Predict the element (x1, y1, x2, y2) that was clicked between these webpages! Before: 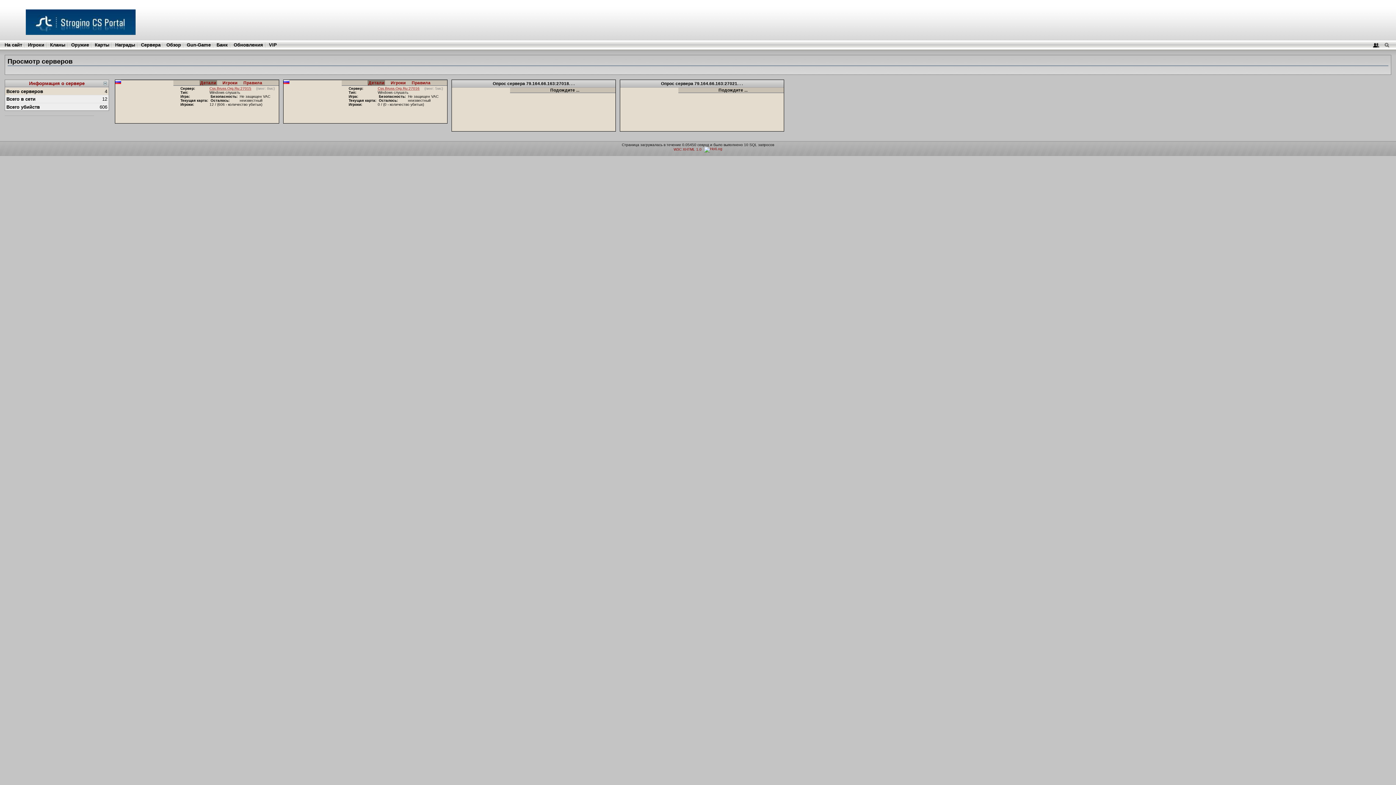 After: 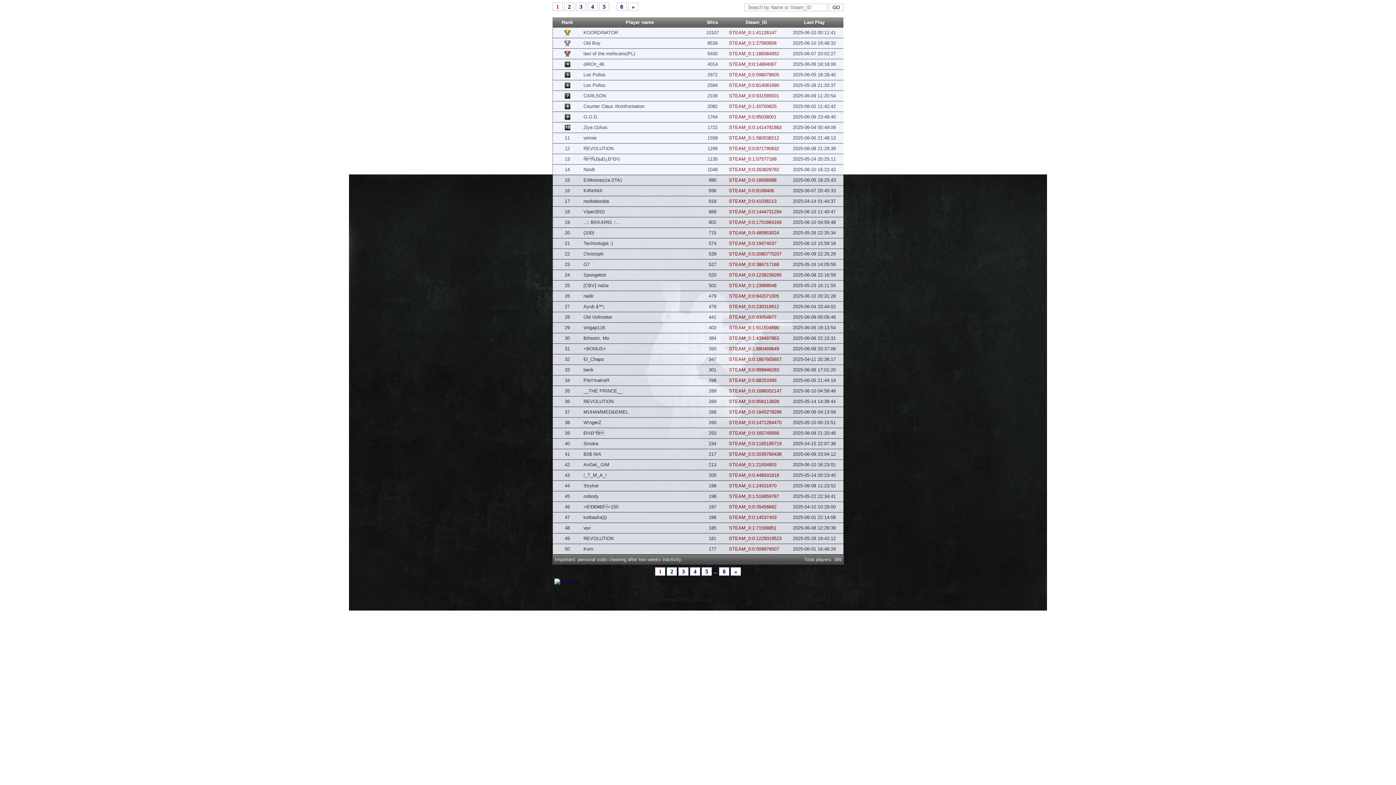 Action: bbox: (186, 42, 210, 47) label: Gun-Game